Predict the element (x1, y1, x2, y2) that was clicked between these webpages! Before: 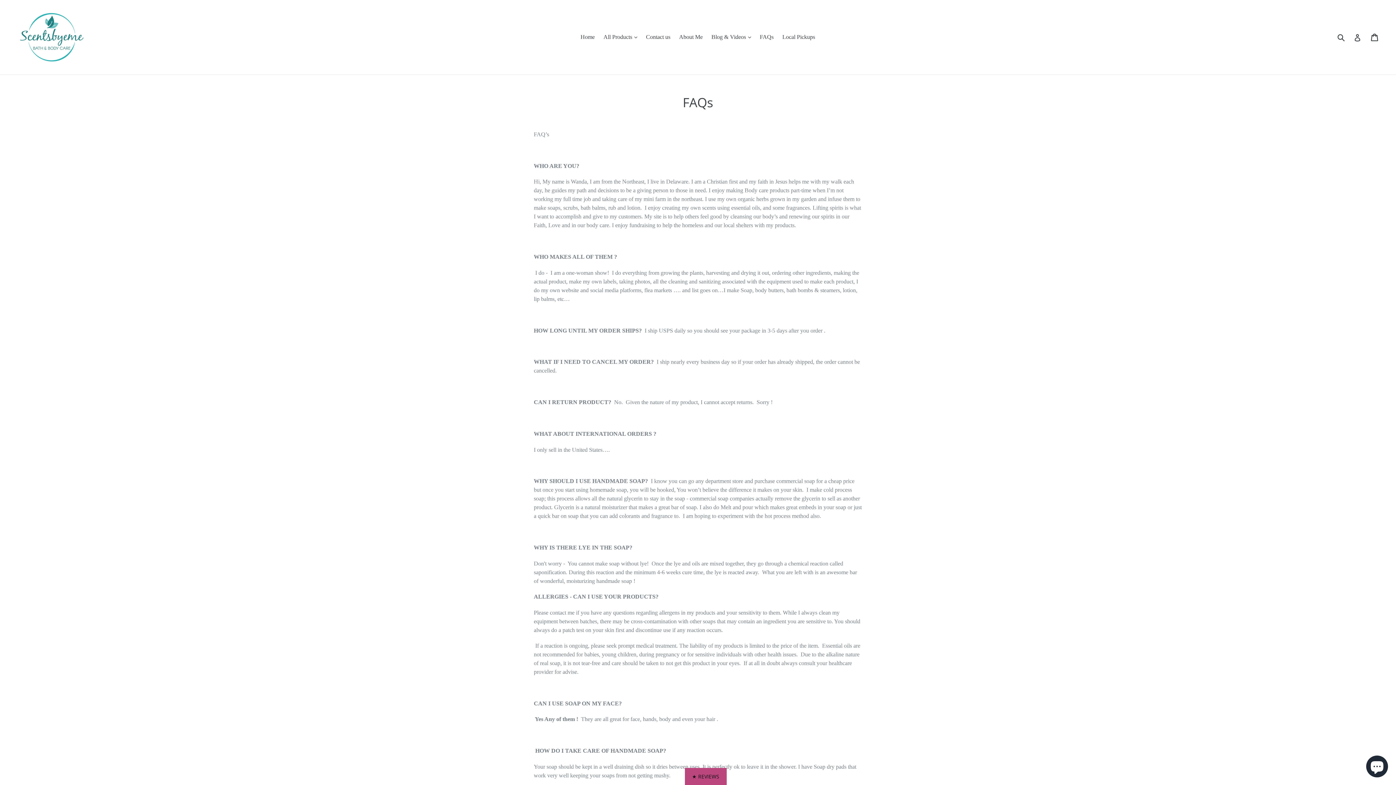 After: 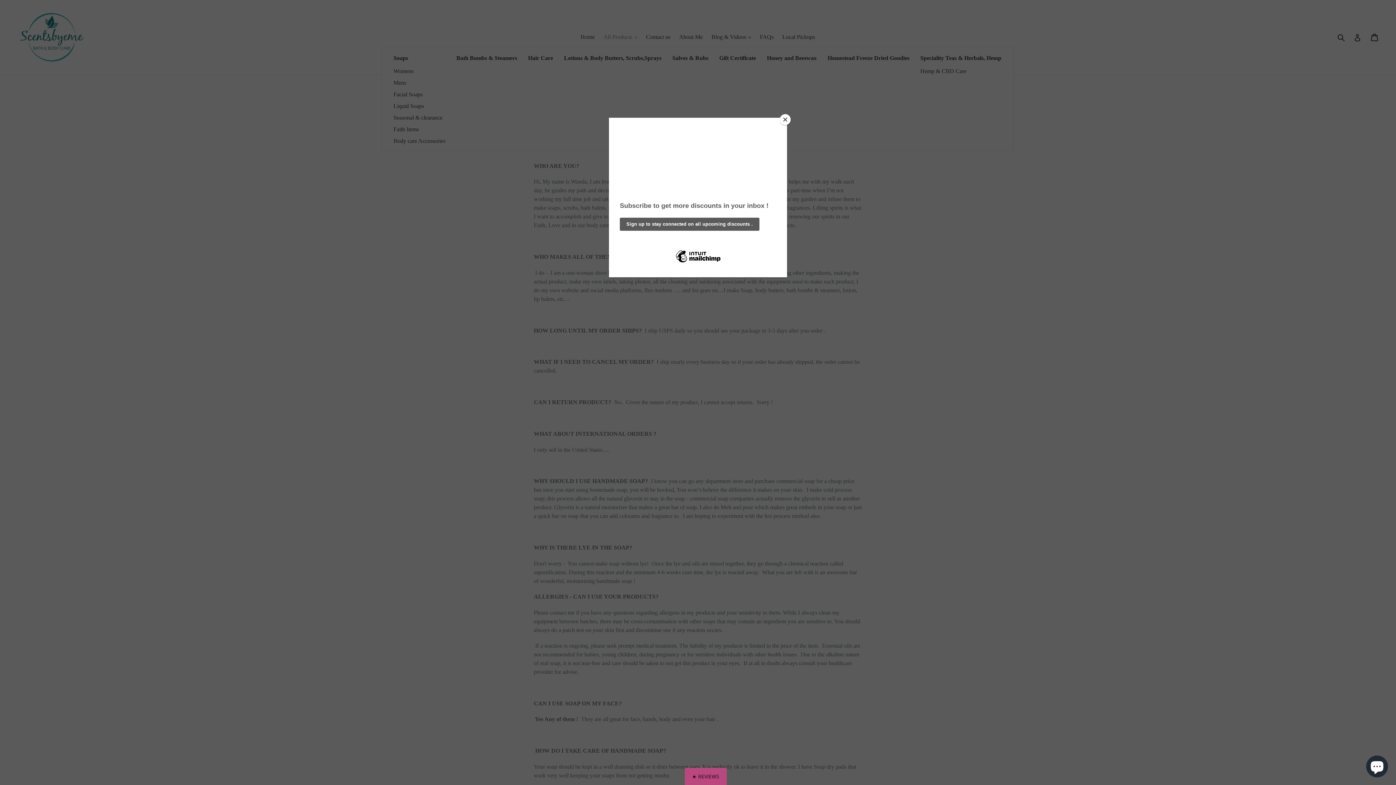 Action: bbox: (600, 31, 641, 42) label: All Products 